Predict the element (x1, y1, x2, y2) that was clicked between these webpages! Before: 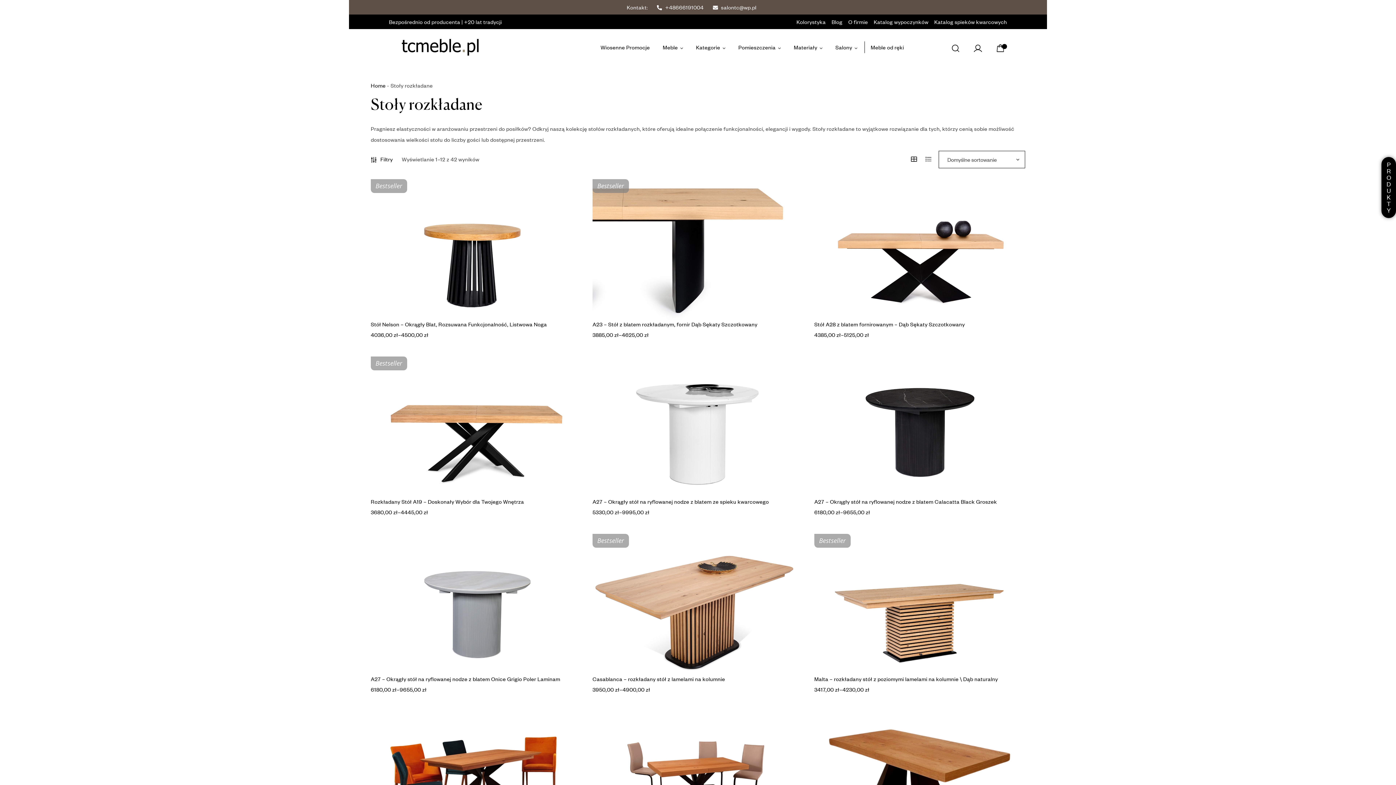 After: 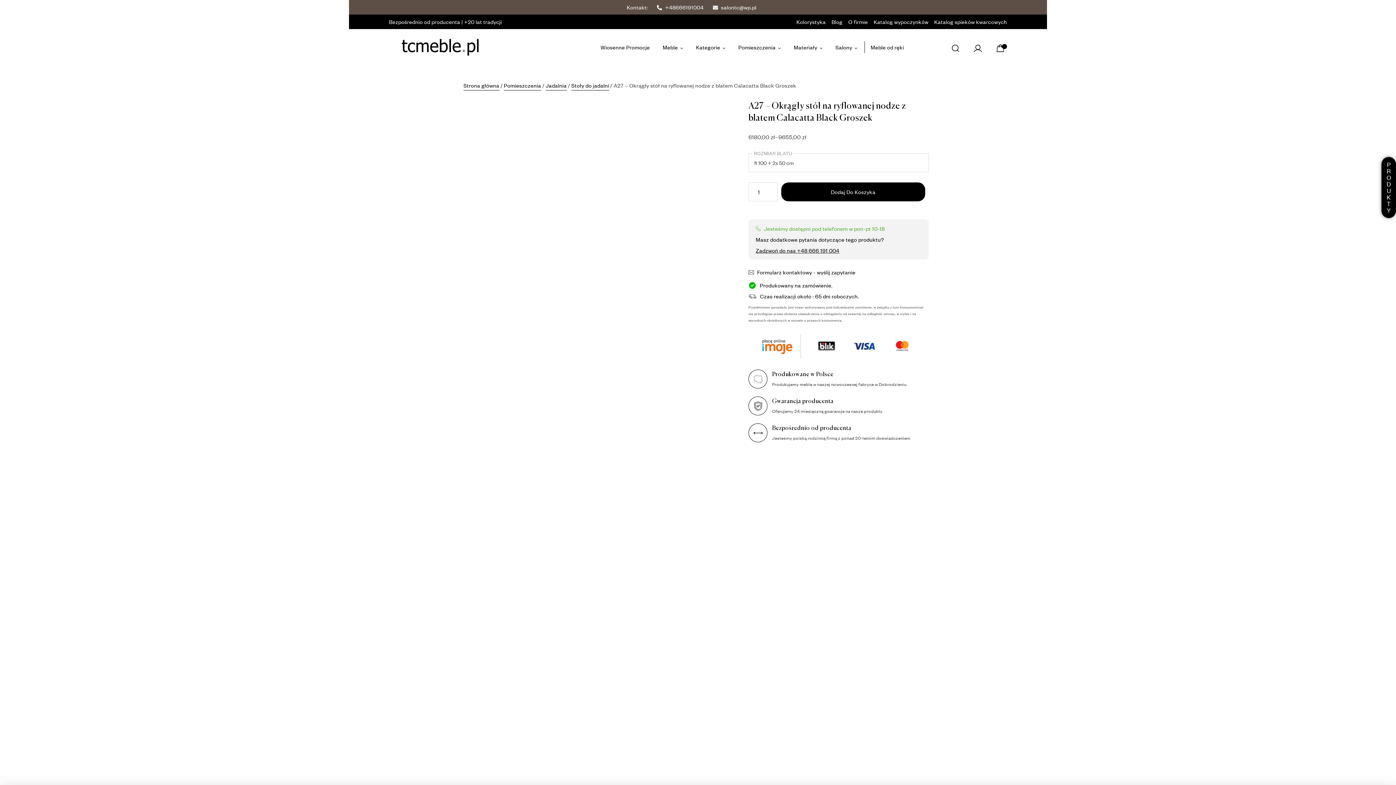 Action: bbox: (814, 356, 1025, 498)